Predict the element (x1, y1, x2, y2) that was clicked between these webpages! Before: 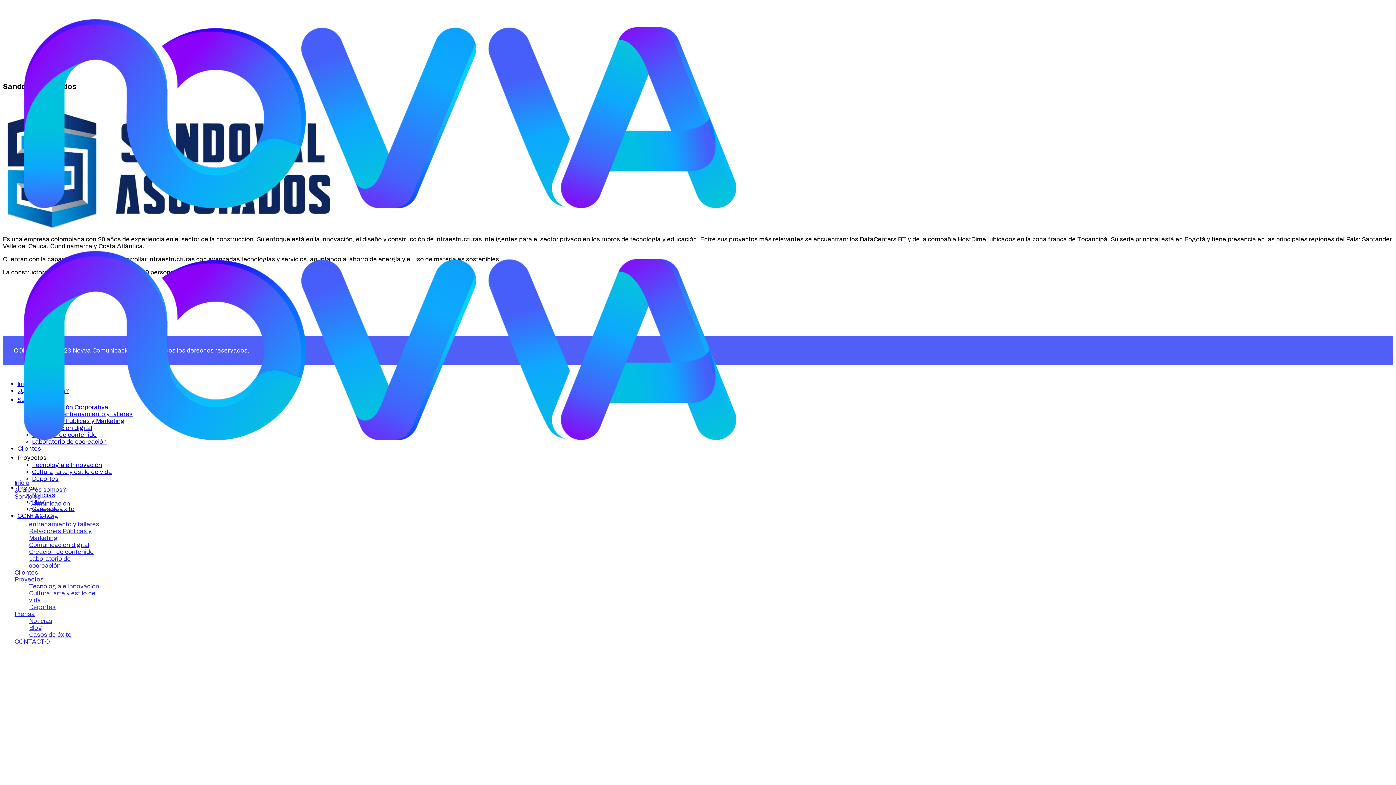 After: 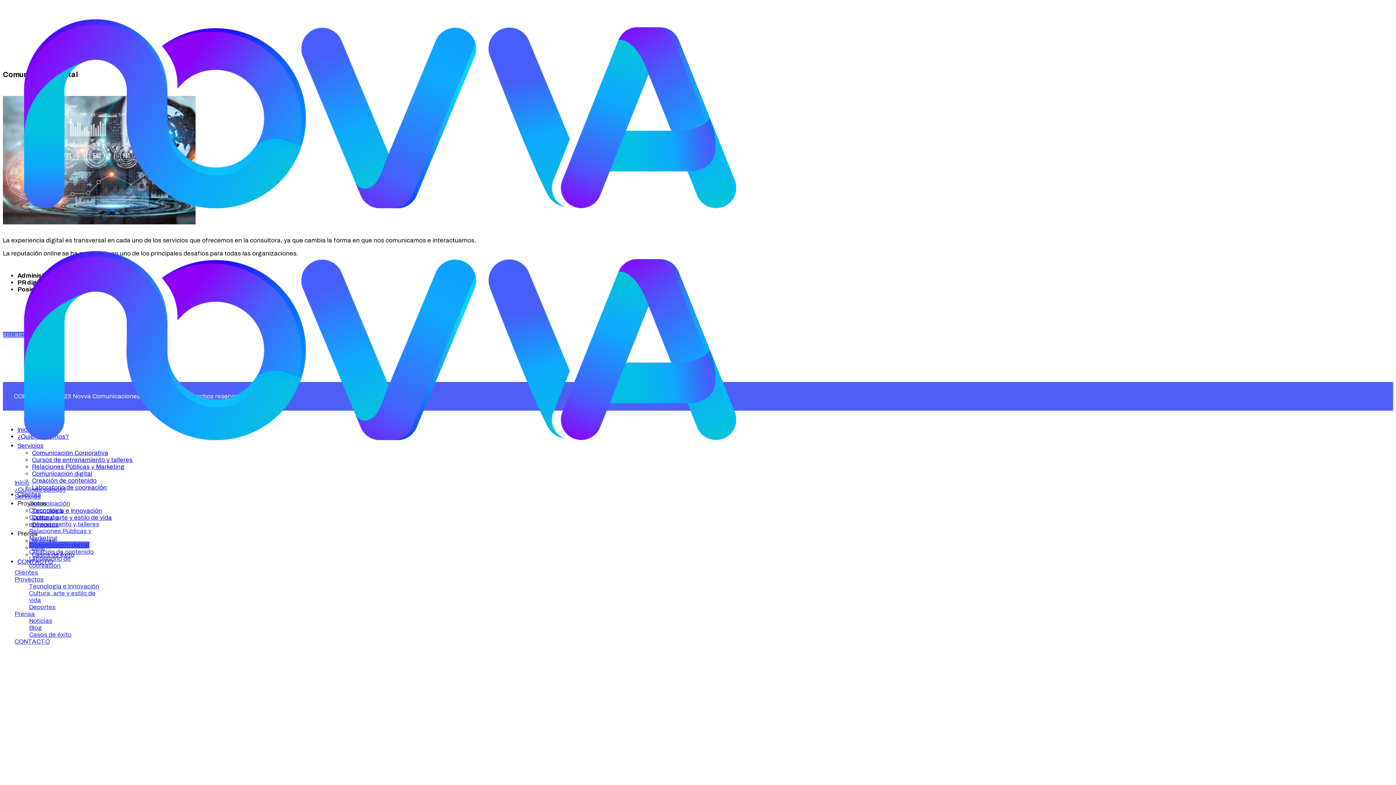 Action: bbox: (29, 541, 89, 548) label: Comunicación digital